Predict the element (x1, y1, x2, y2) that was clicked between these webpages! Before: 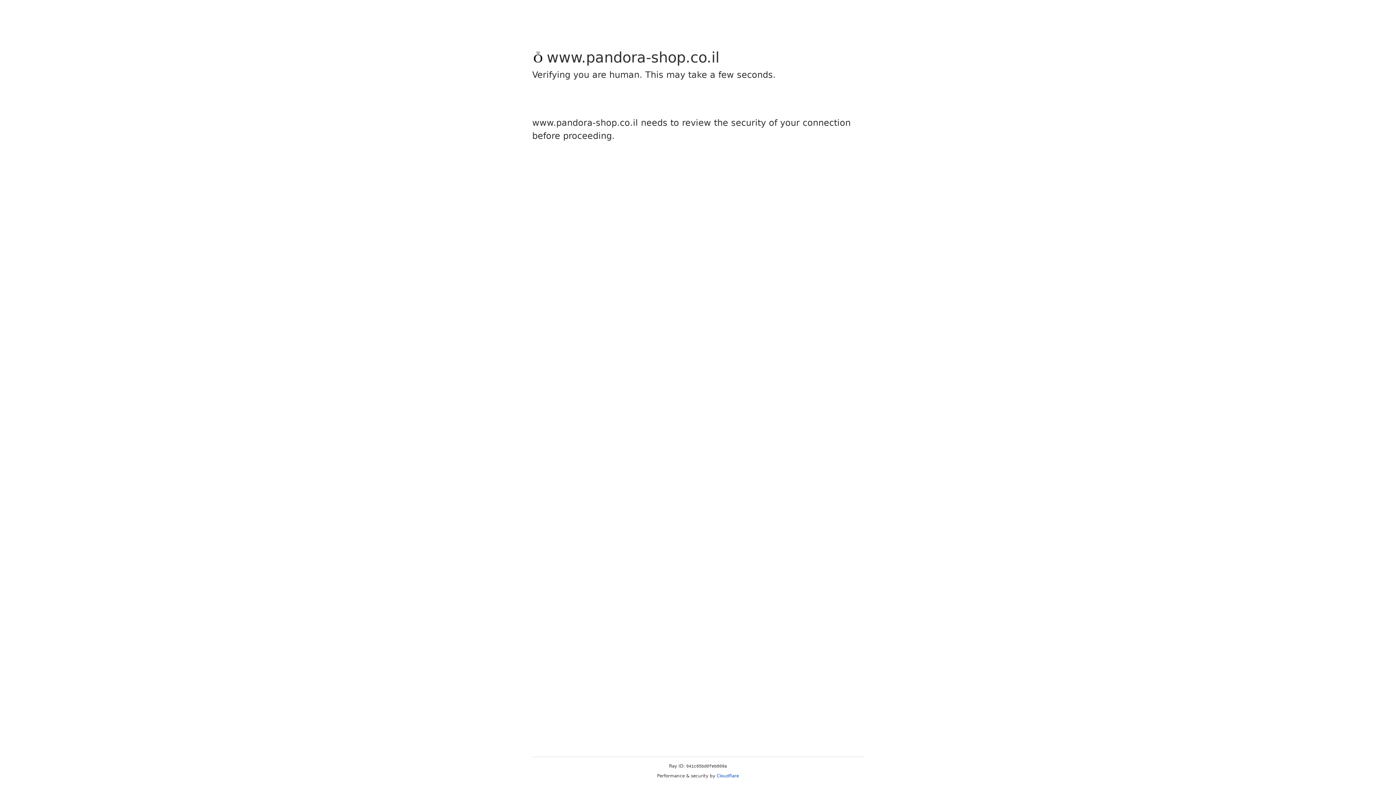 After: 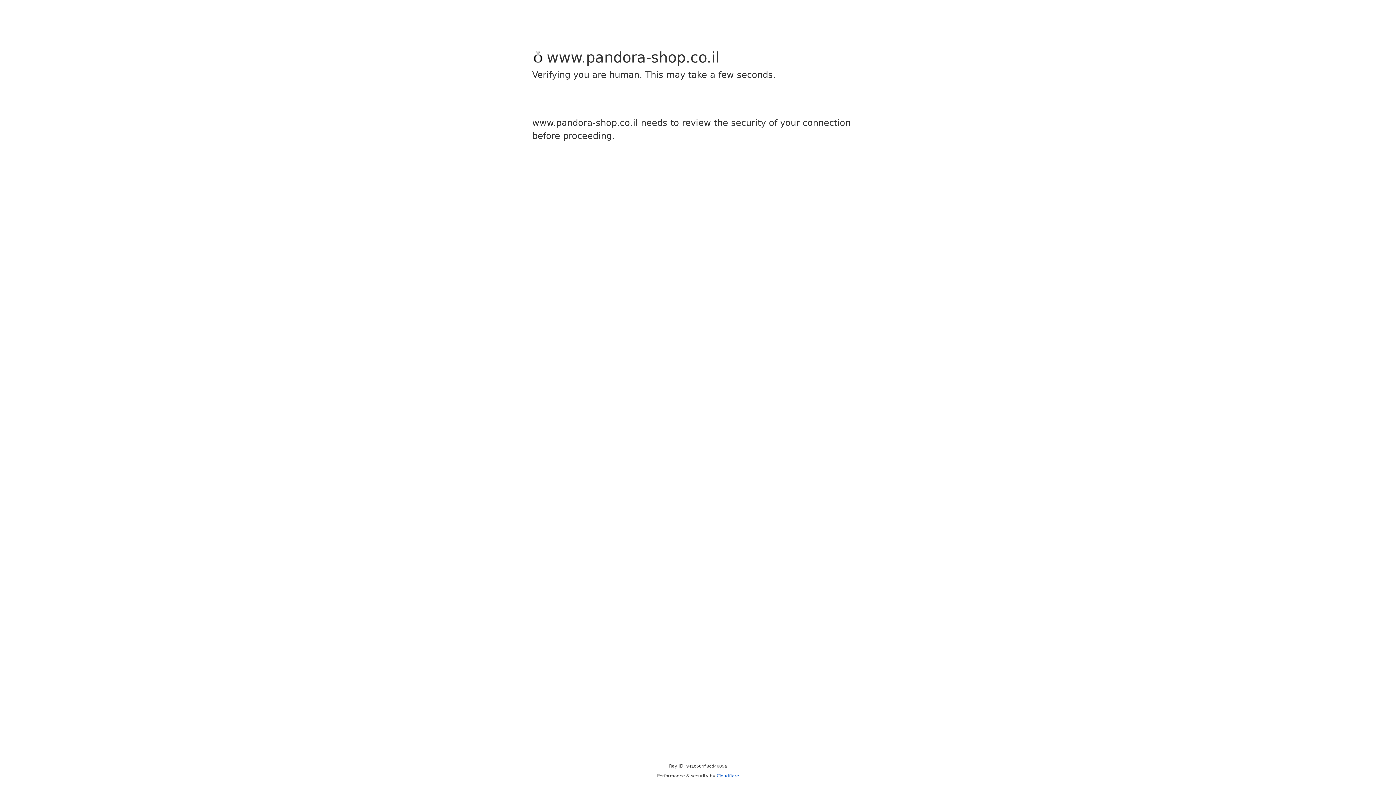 Action: bbox: (716, 773, 739, 778) label: Cloudflare